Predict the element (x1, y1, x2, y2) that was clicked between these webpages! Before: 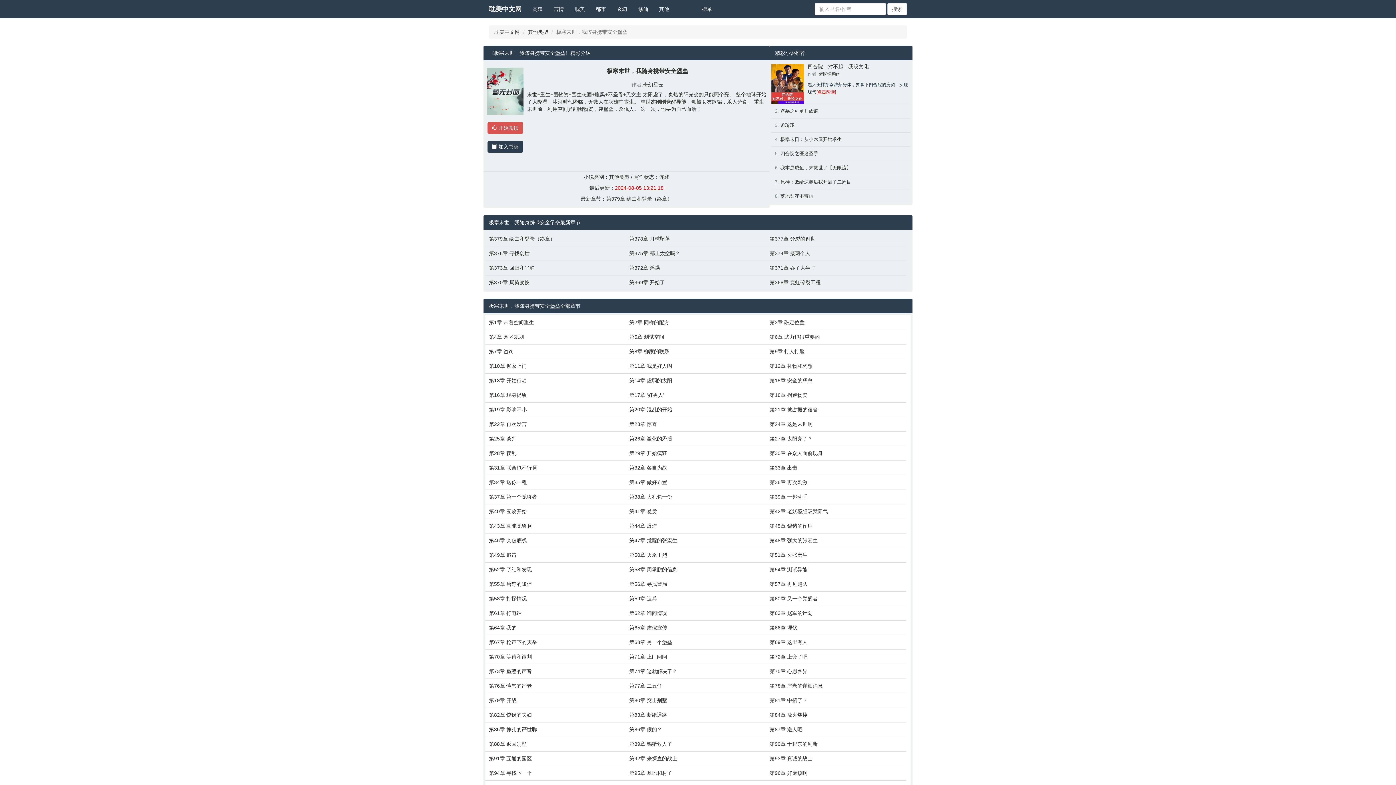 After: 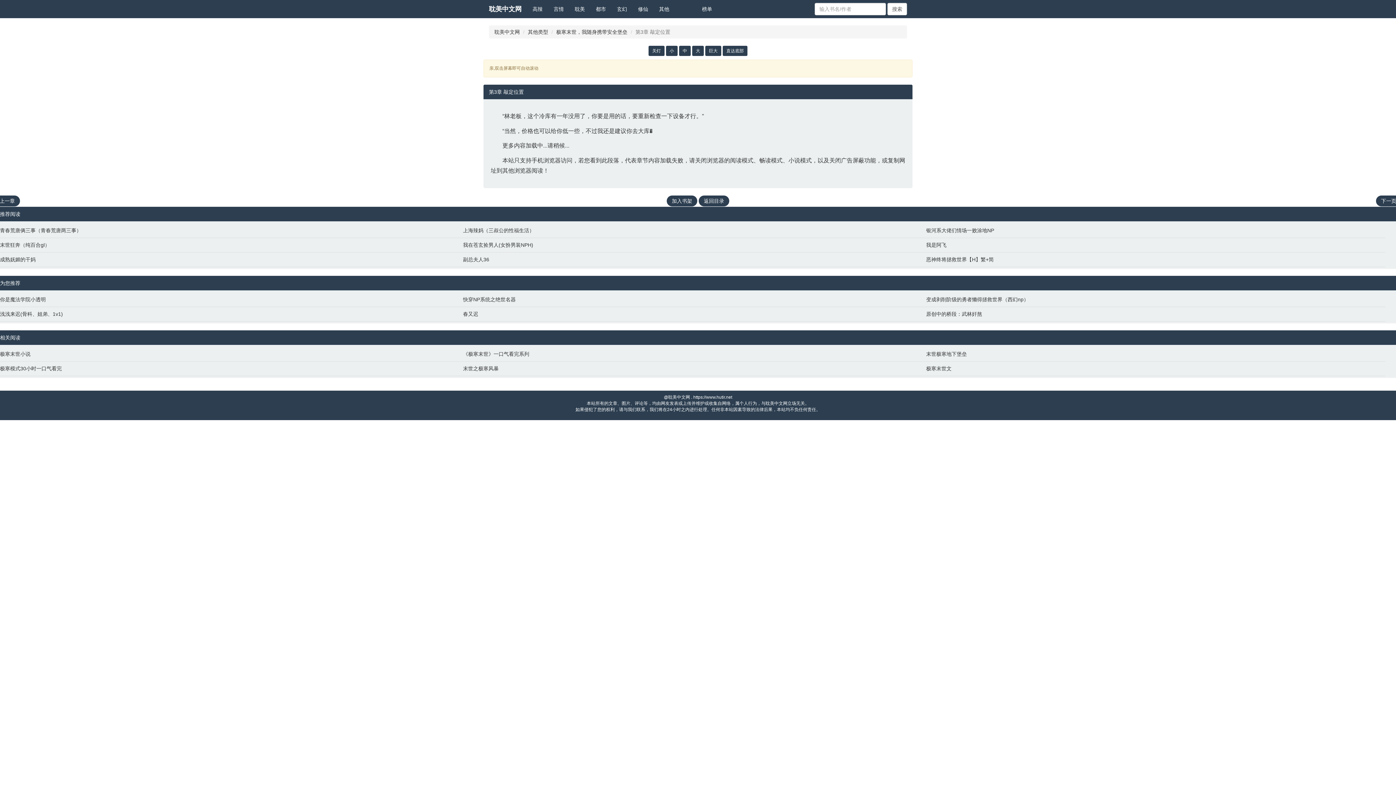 Action: bbox: (769, 318, 903, 326) label: 第3章 敲定位置